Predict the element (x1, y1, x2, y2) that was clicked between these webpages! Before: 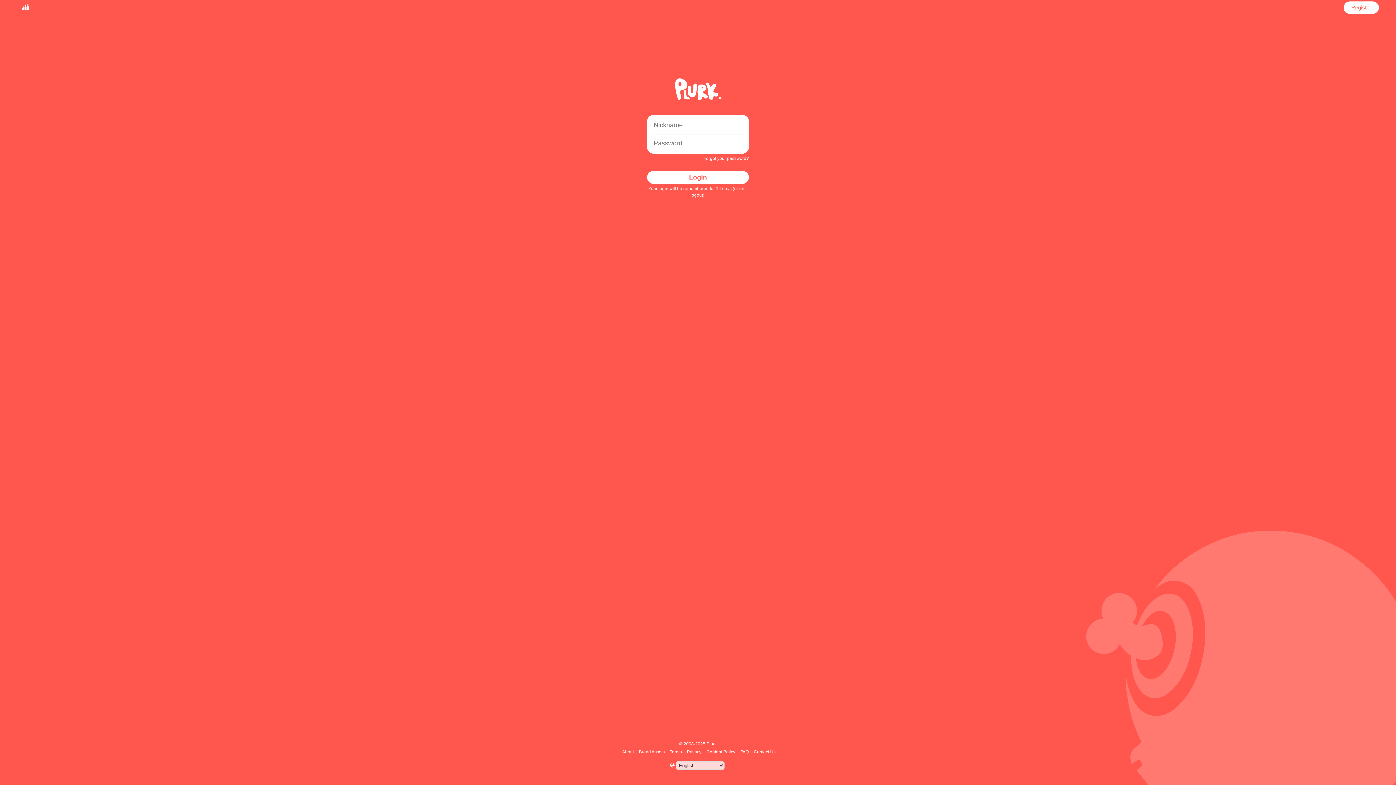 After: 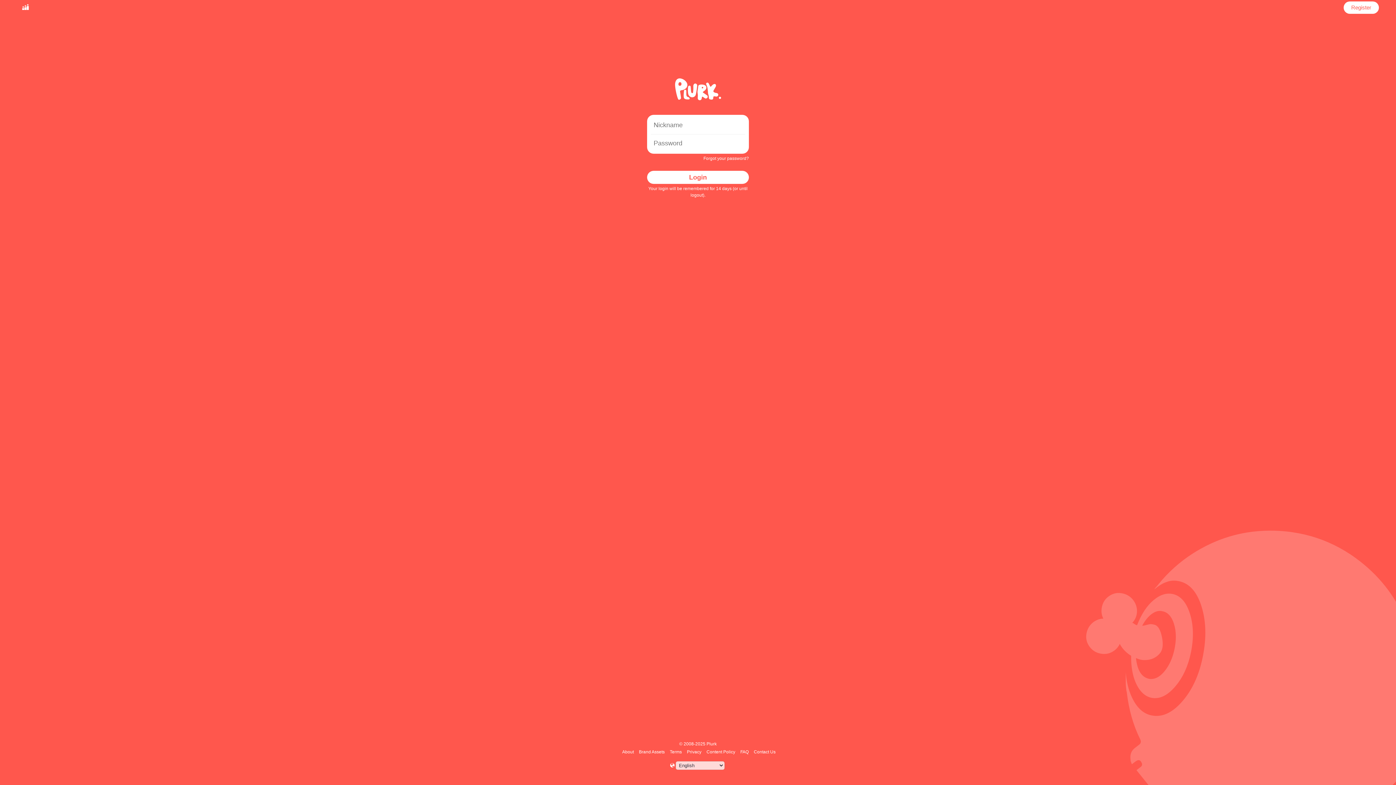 Action: label: Login bbox: (647, 170, 749, 184)